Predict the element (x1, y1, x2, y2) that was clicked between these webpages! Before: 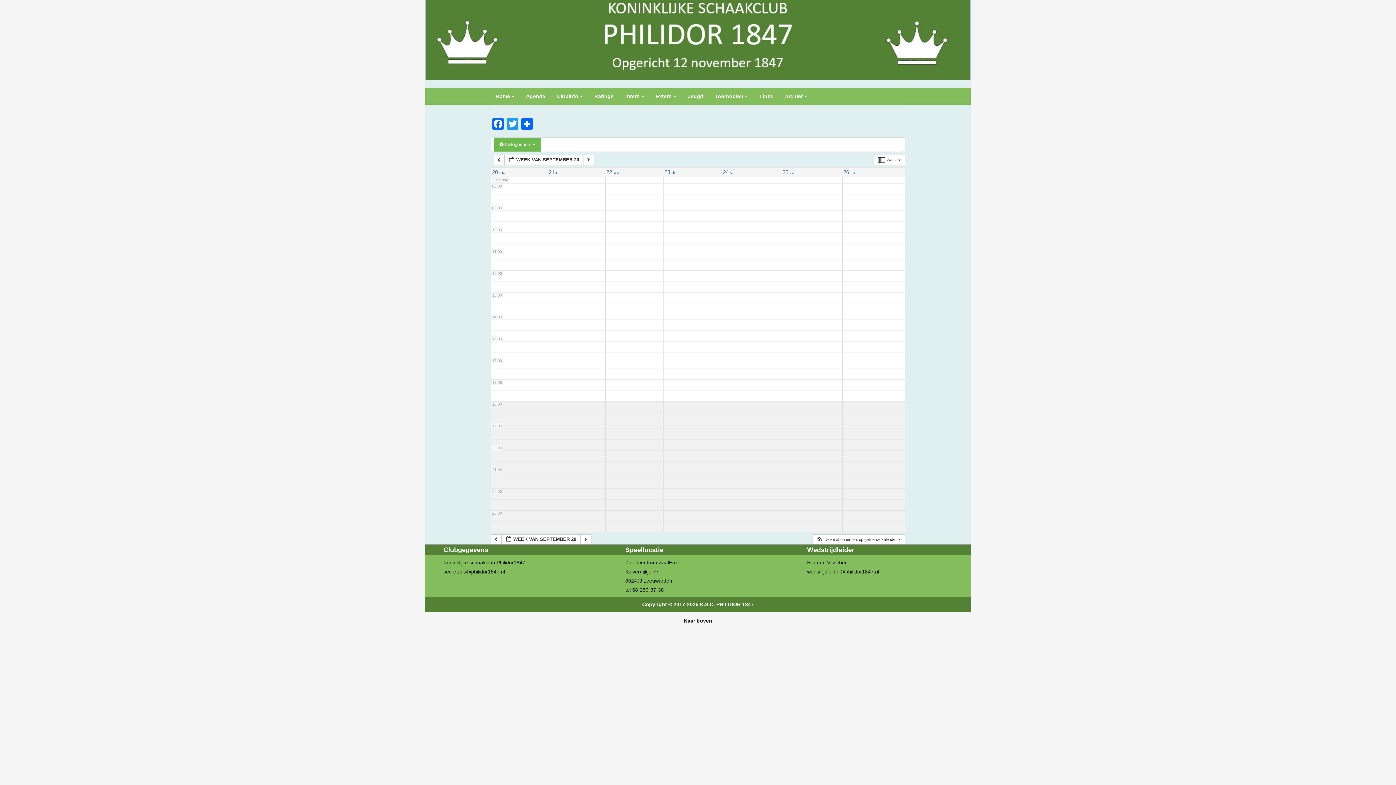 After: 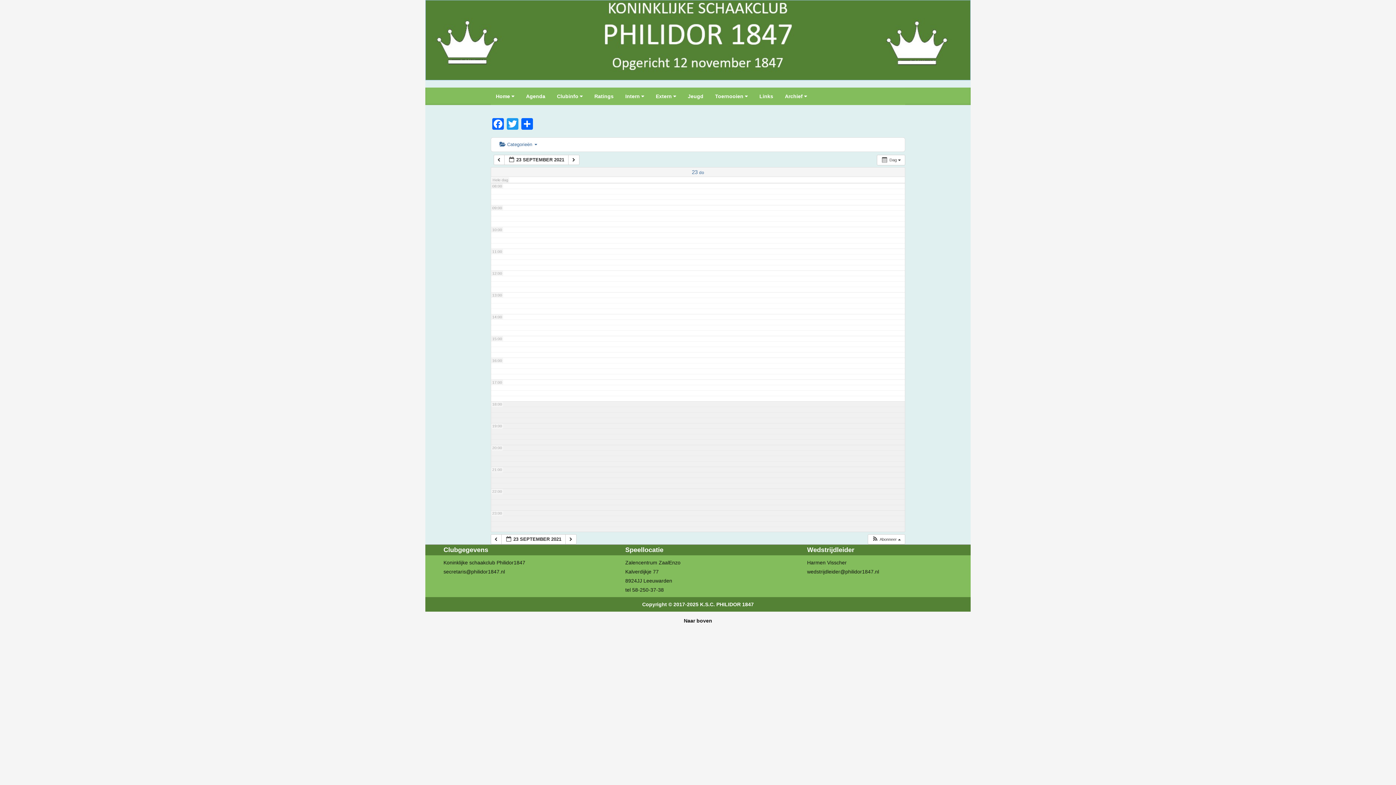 Action: label: 23 do bbox: (664, 169, 676, 175)